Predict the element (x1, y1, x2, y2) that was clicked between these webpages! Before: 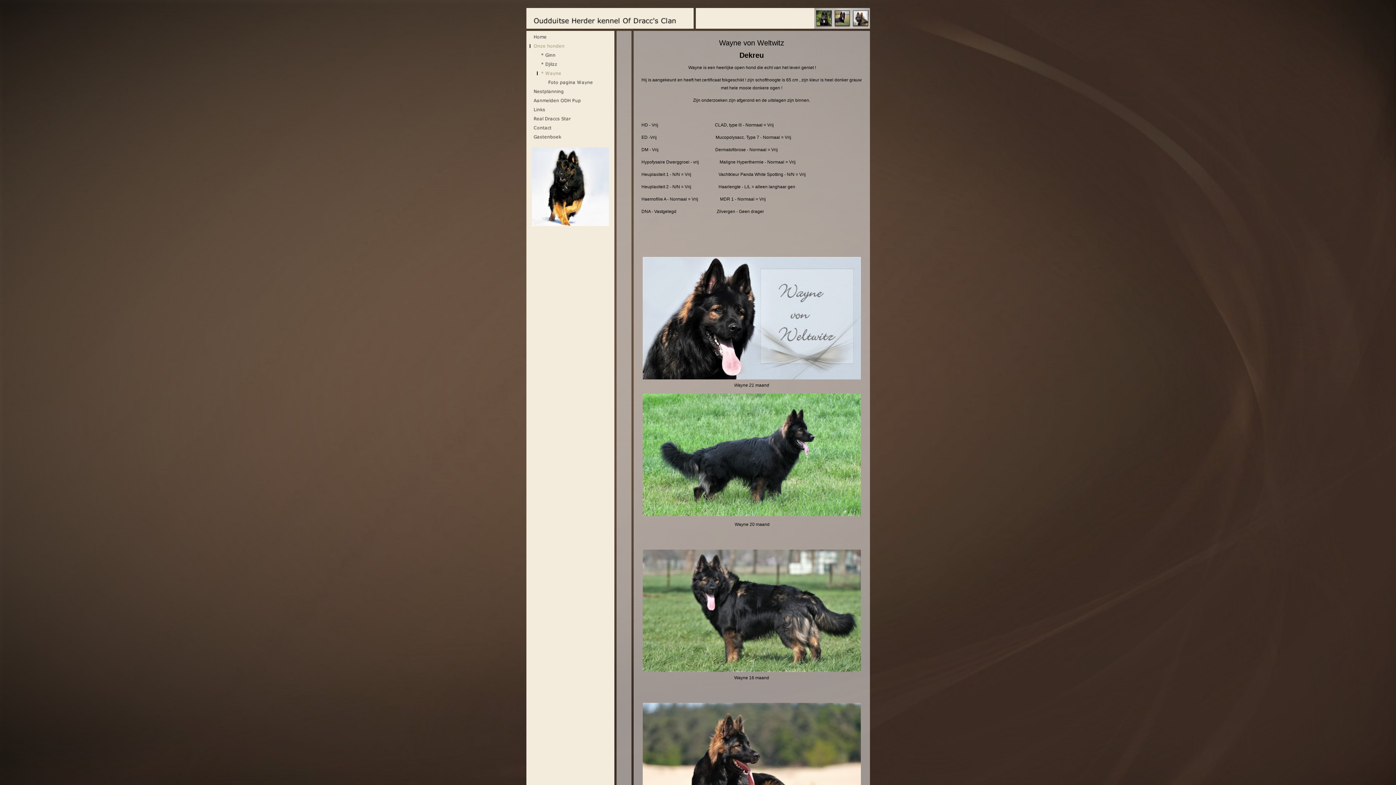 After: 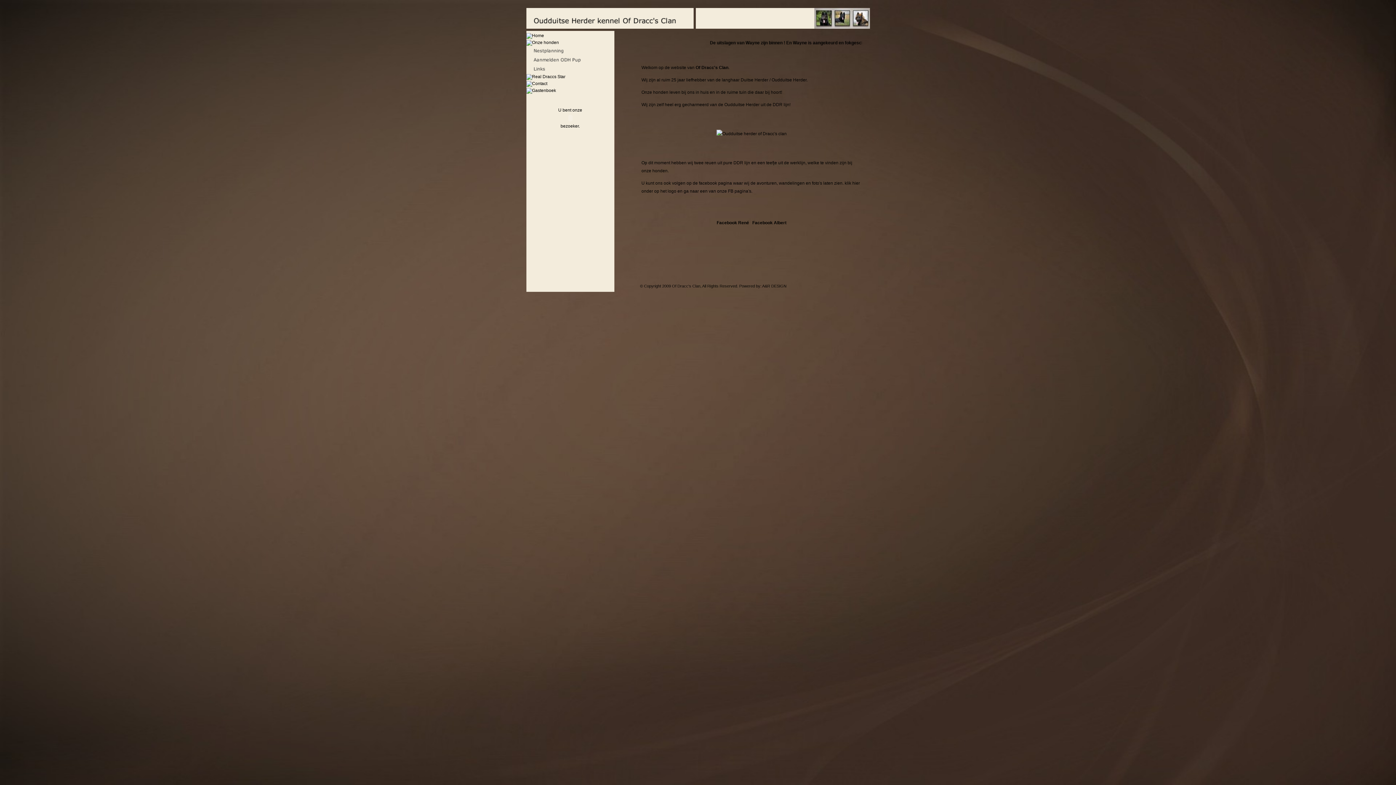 Action: bbox: (526, 37, 588, 42)